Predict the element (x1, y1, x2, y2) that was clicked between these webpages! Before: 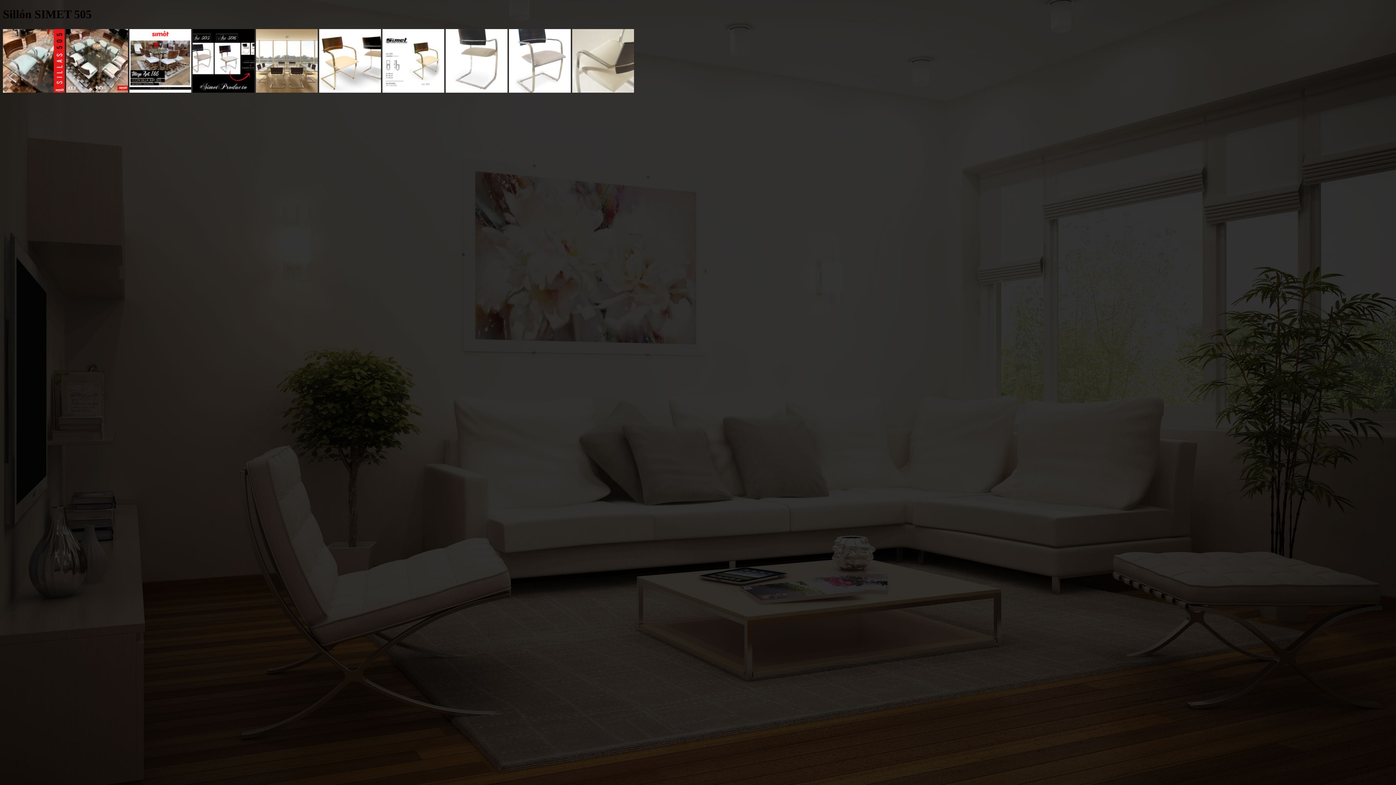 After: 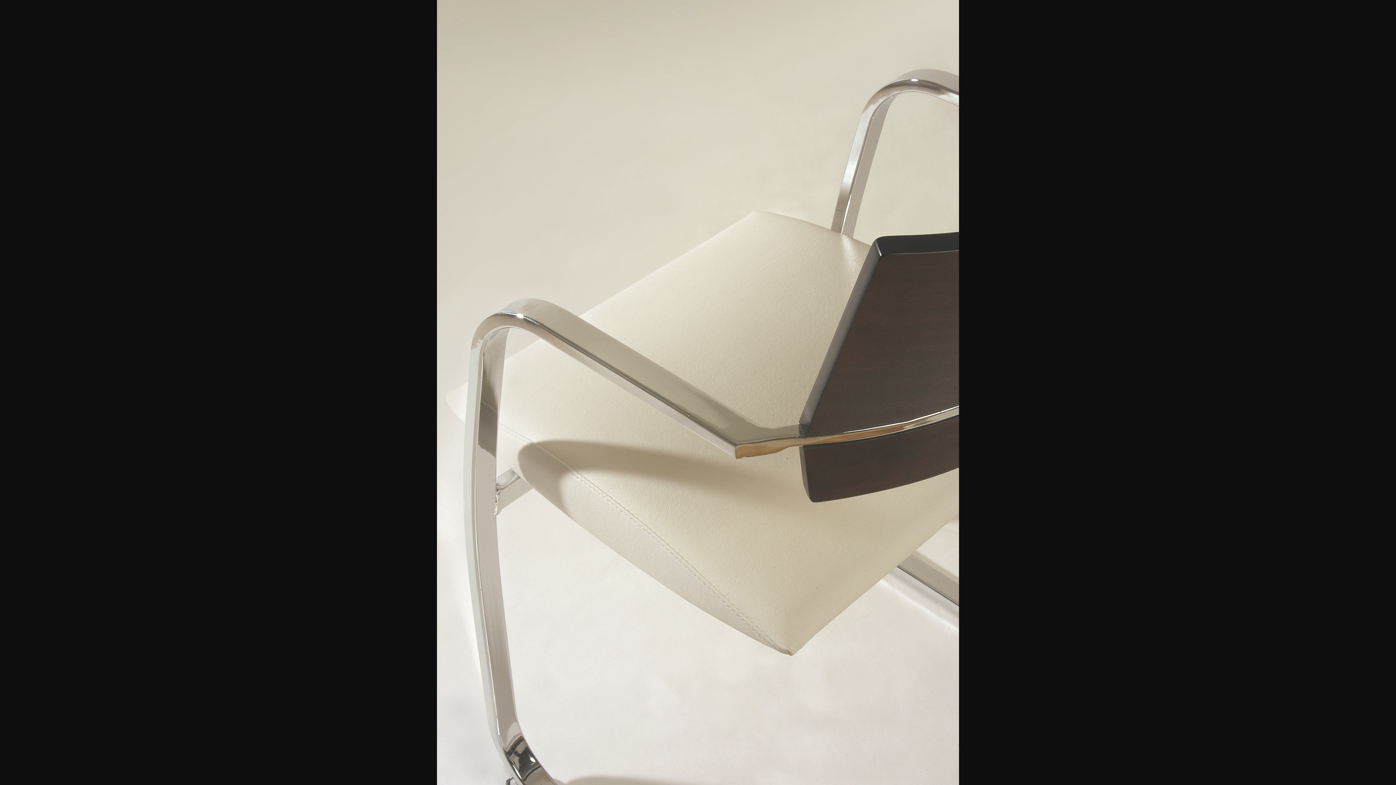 Action: bbox: (572, 57, 634, 63)